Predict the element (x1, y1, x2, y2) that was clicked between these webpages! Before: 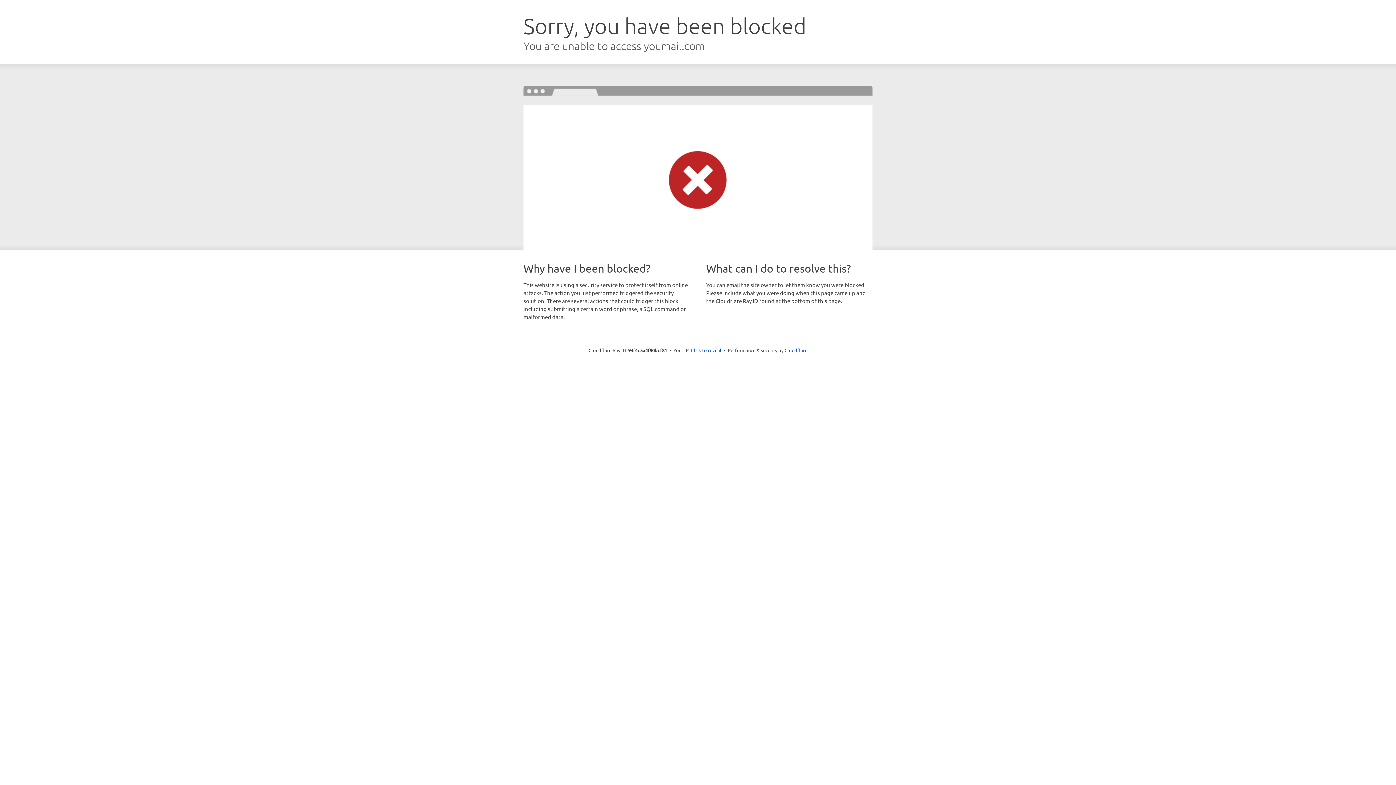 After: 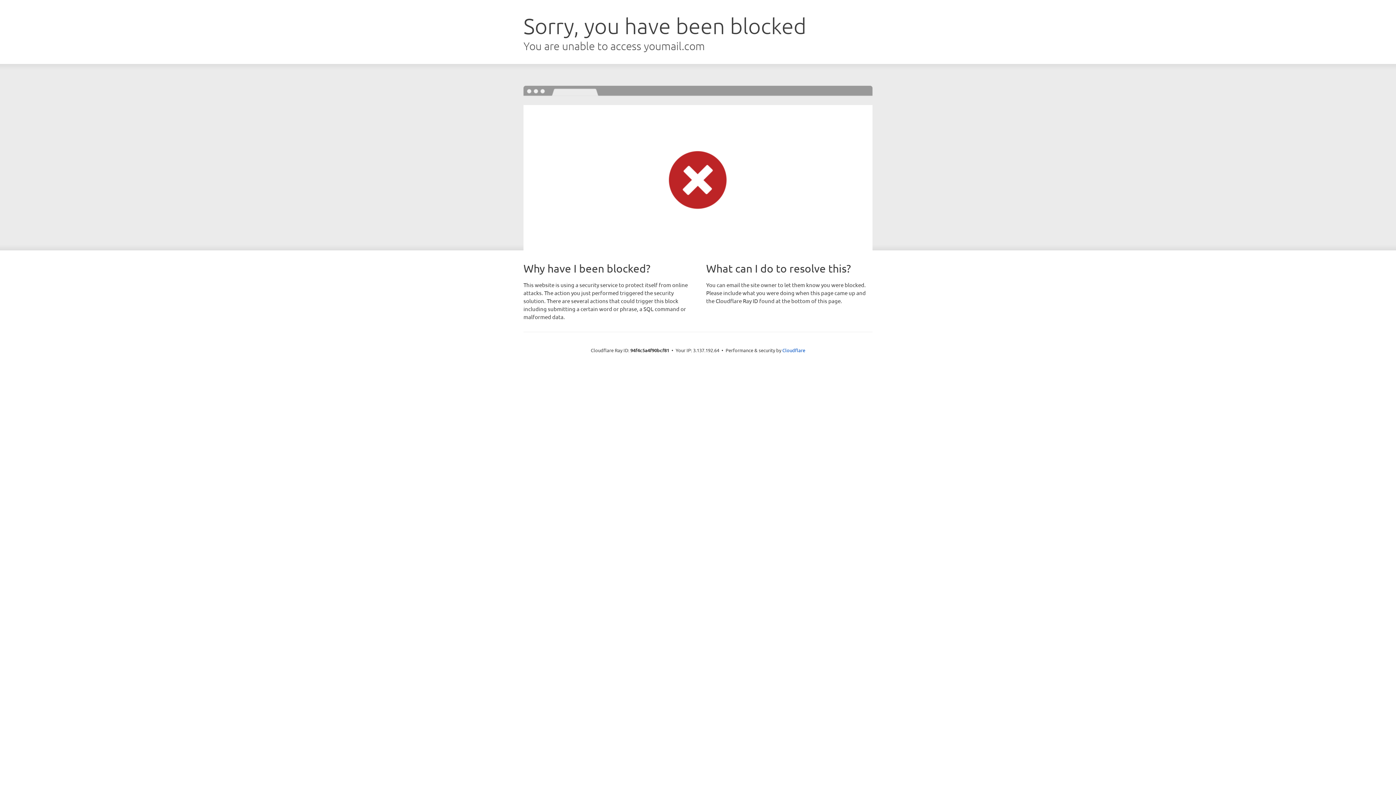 Action: label: Click to reveal bbox: (691, 346, 721, 353)